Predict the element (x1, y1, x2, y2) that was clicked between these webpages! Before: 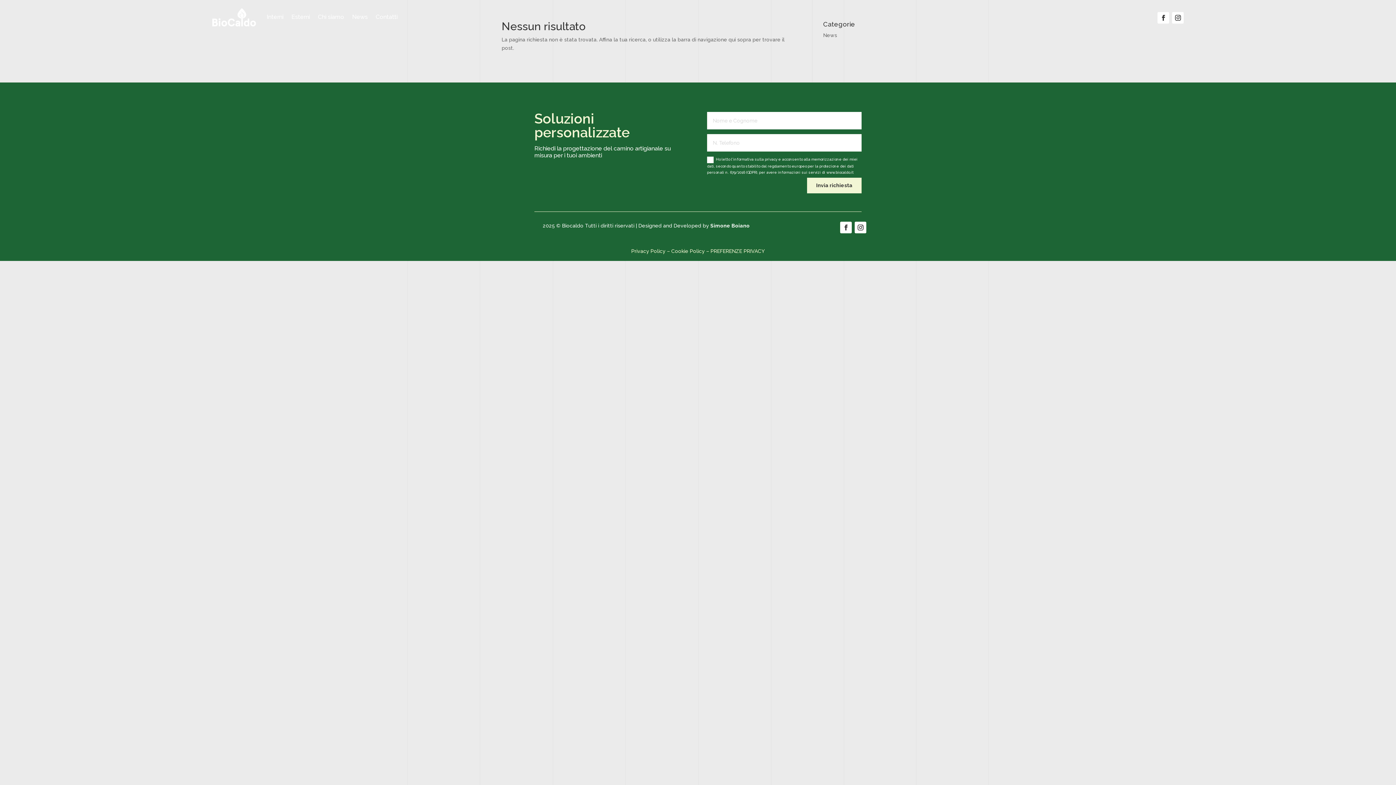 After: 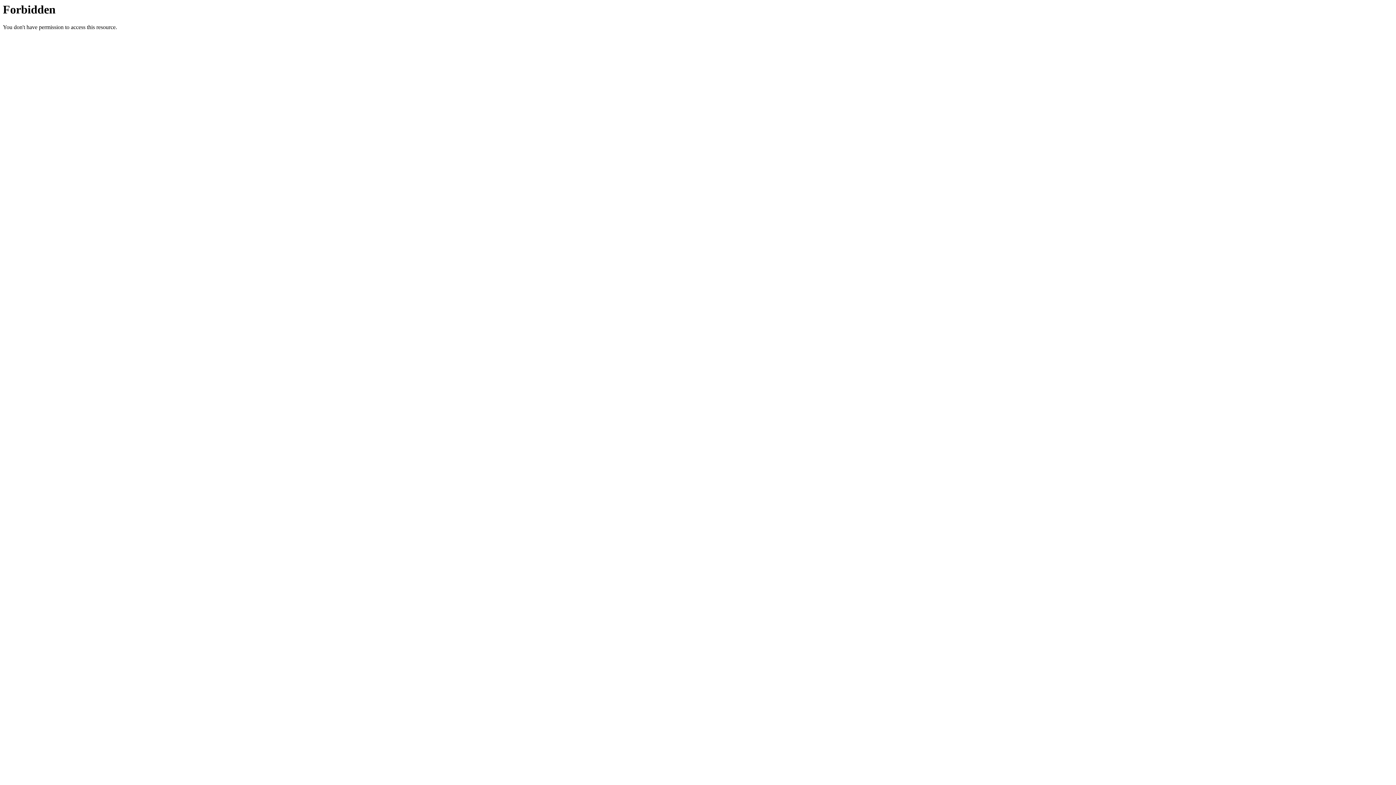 Action: bbox: (710, 222, 749, 228) label: Simone Boiano